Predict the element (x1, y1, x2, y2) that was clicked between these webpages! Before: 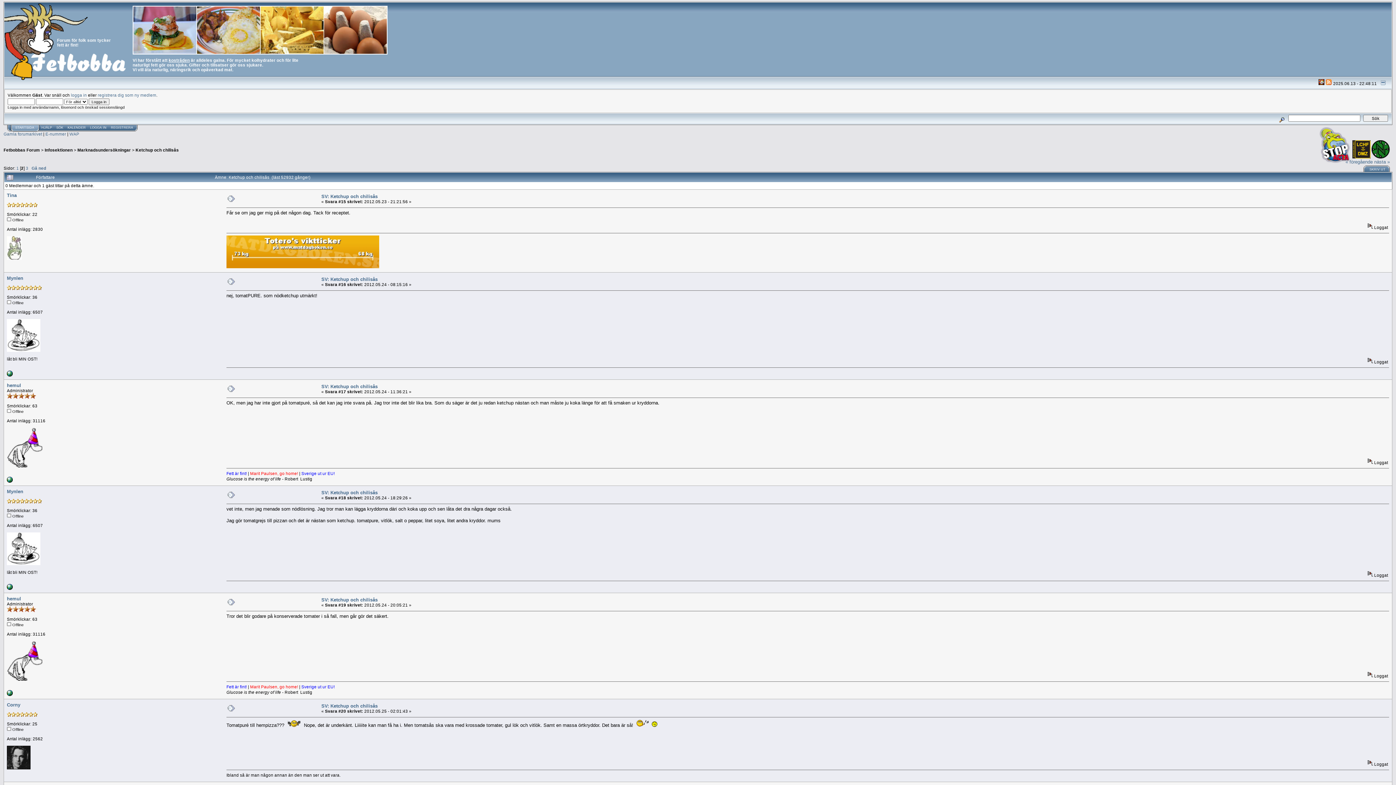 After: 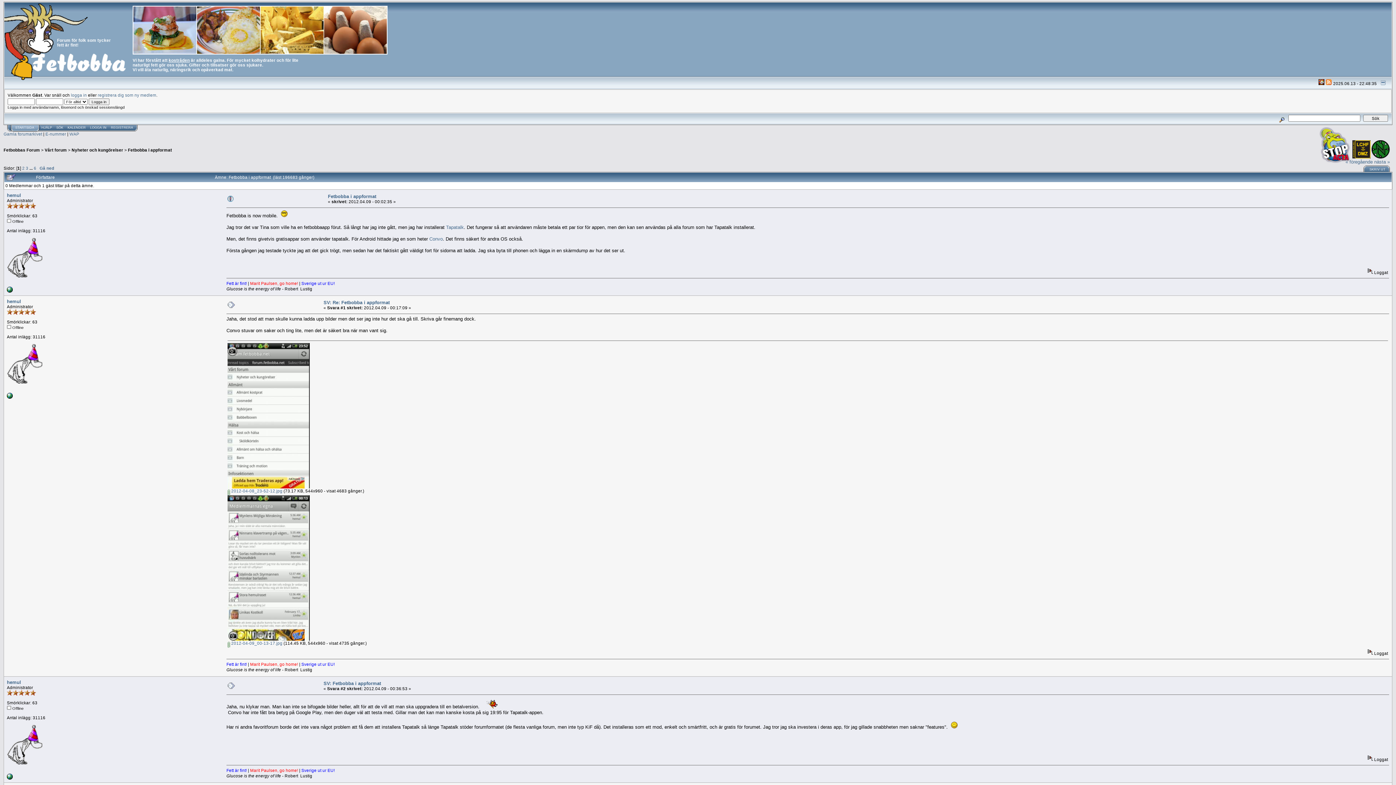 Action: bbox: (1319, 80, 1324, 86)